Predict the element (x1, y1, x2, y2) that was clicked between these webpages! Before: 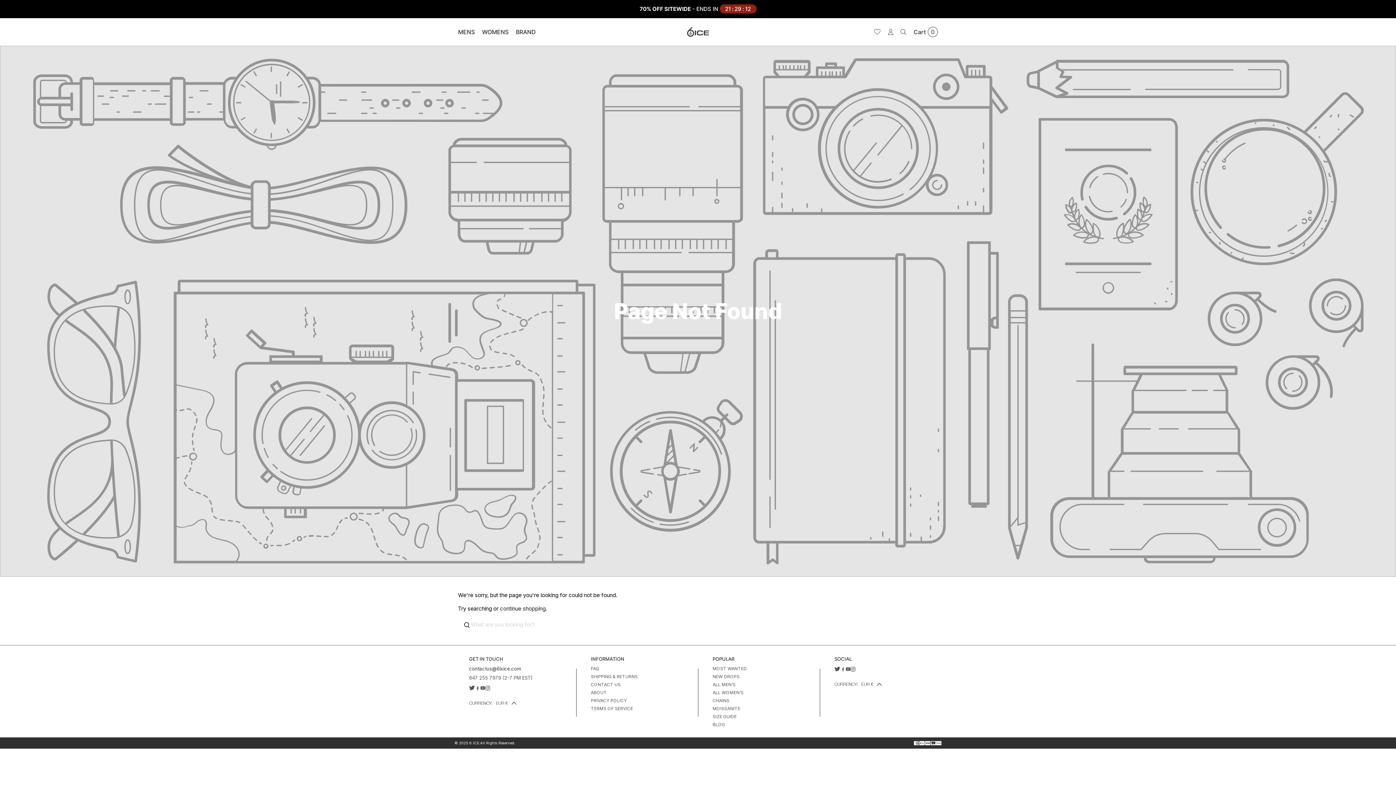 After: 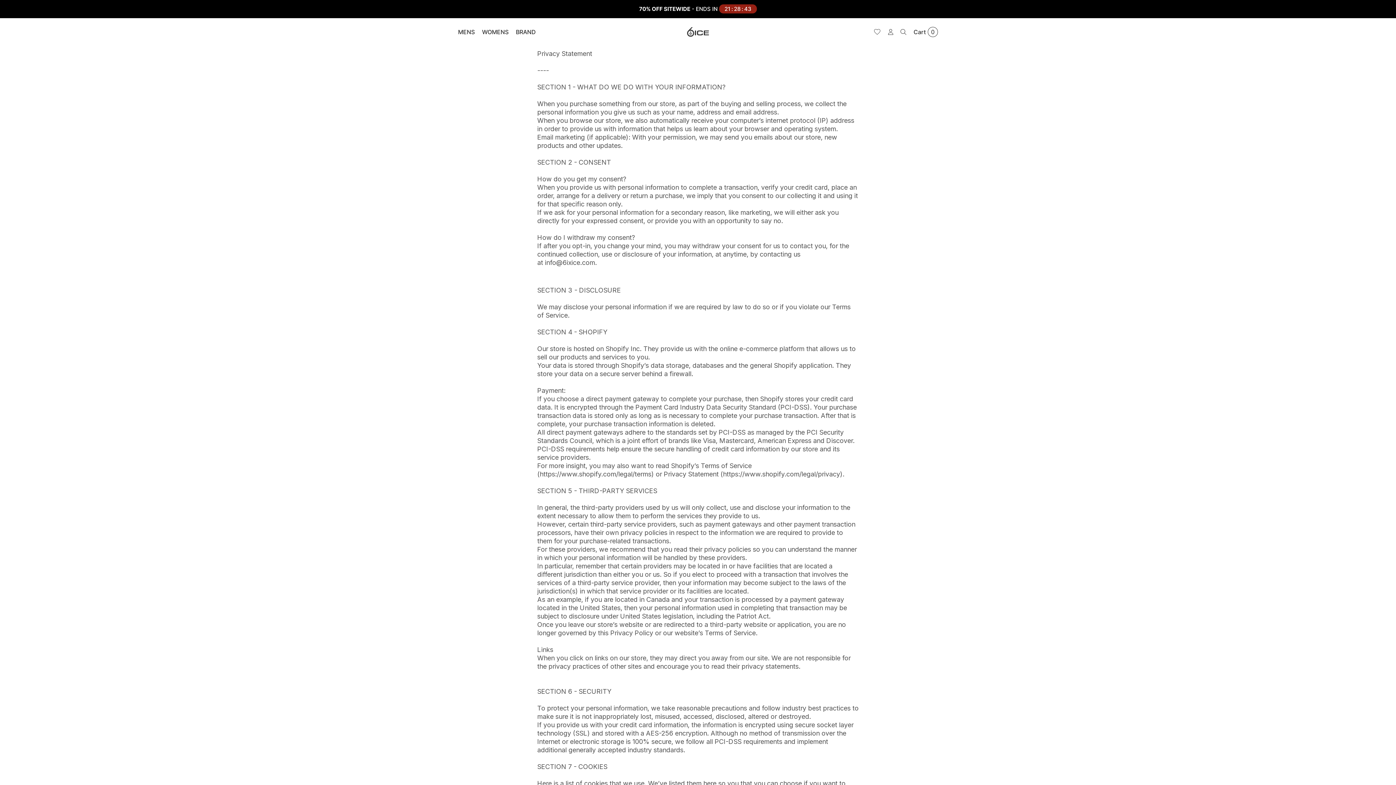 Action: label: PRIVACY POLICY bbox: (590, 698, 626, 703)